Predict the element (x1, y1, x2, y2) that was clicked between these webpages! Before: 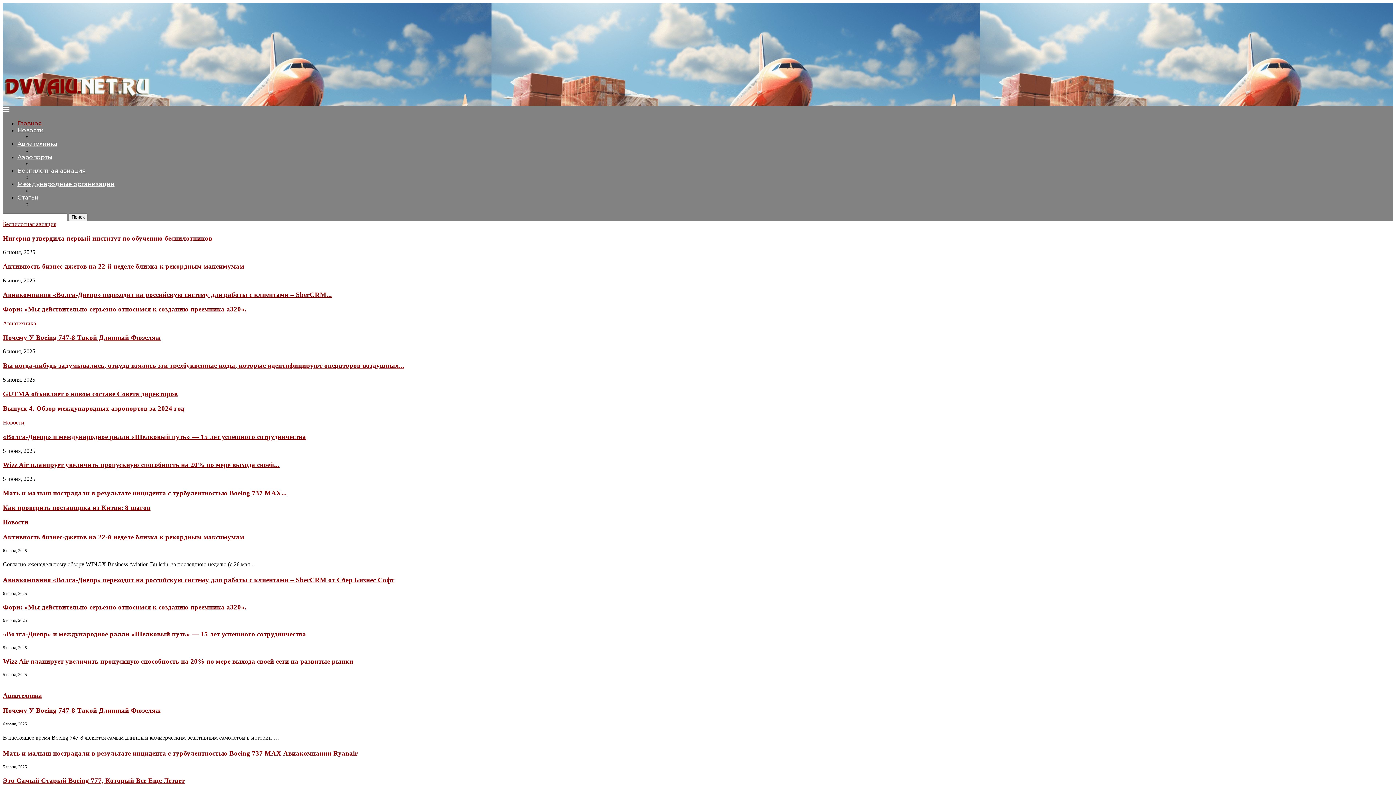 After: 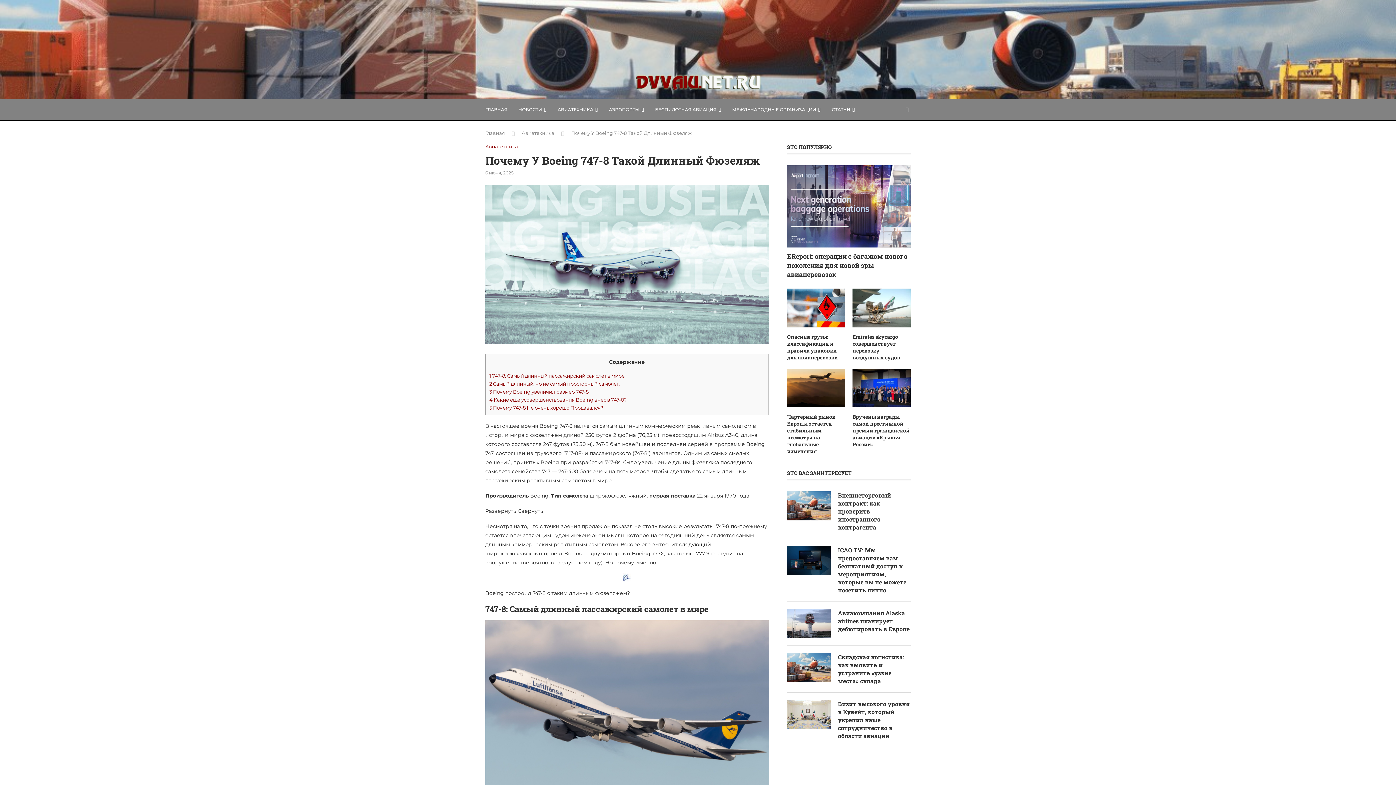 Action: bbox: (2, 333, 160, 341) label: Почему У Boeing 747-8 Такой Длинный Фюзеляж